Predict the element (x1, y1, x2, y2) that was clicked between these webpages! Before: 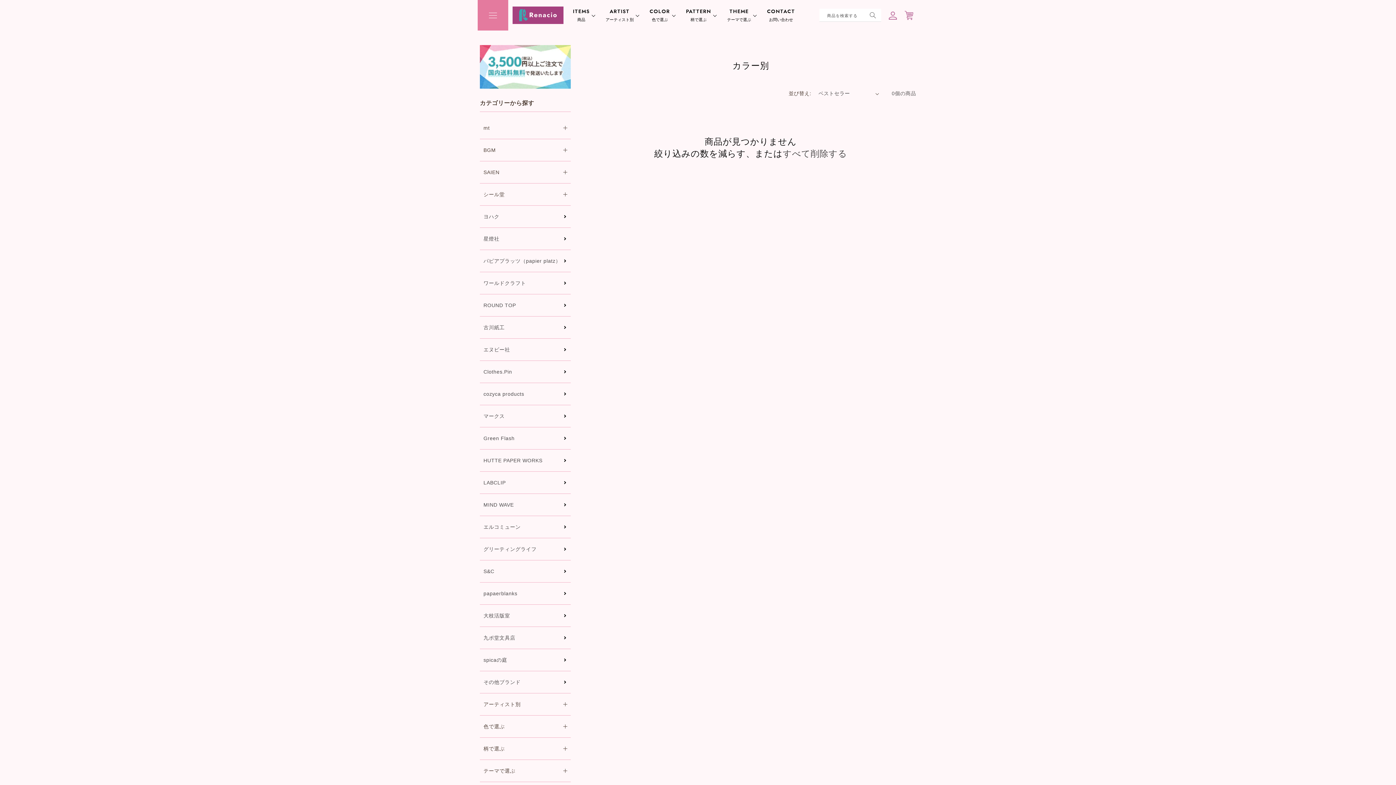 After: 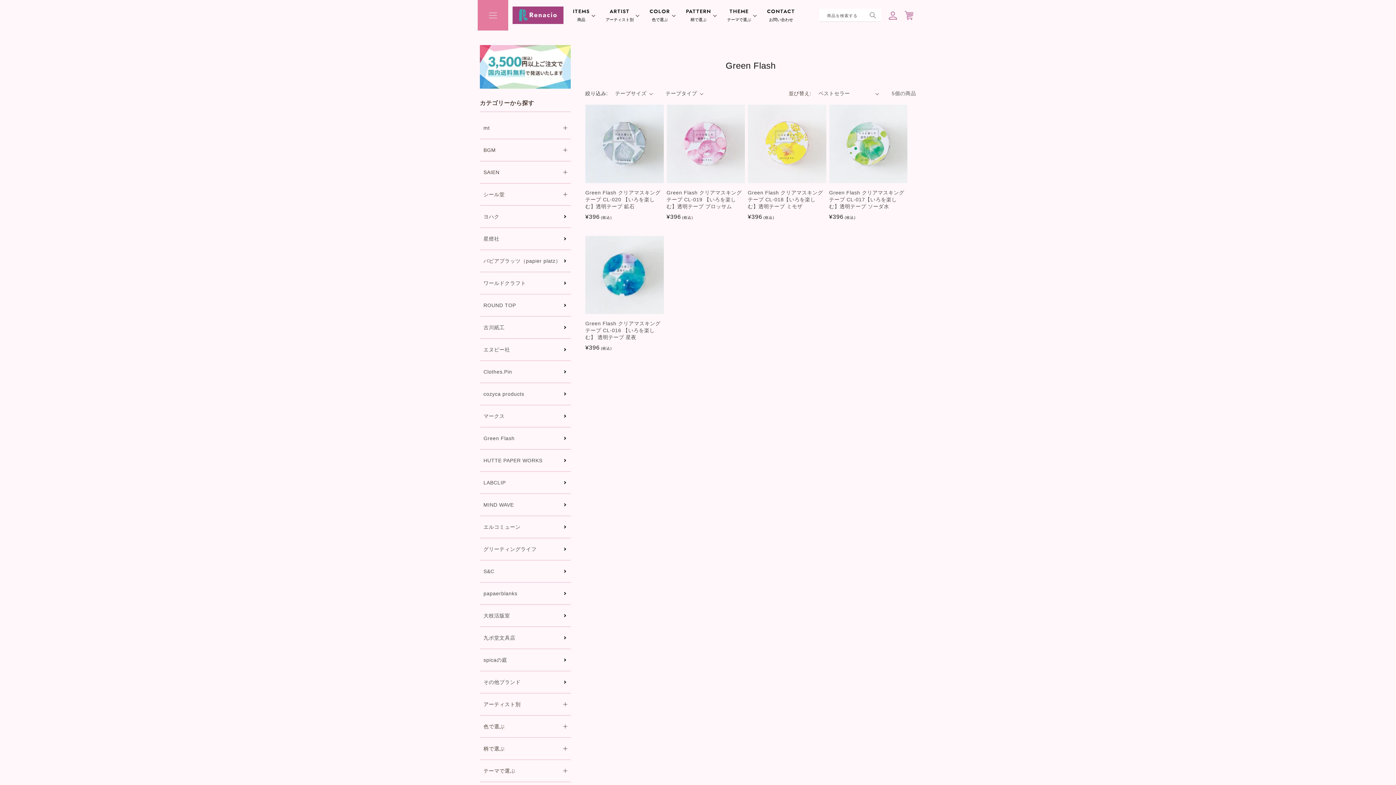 Action: label: Green Flash bbox: (480, 427, 570, 449)